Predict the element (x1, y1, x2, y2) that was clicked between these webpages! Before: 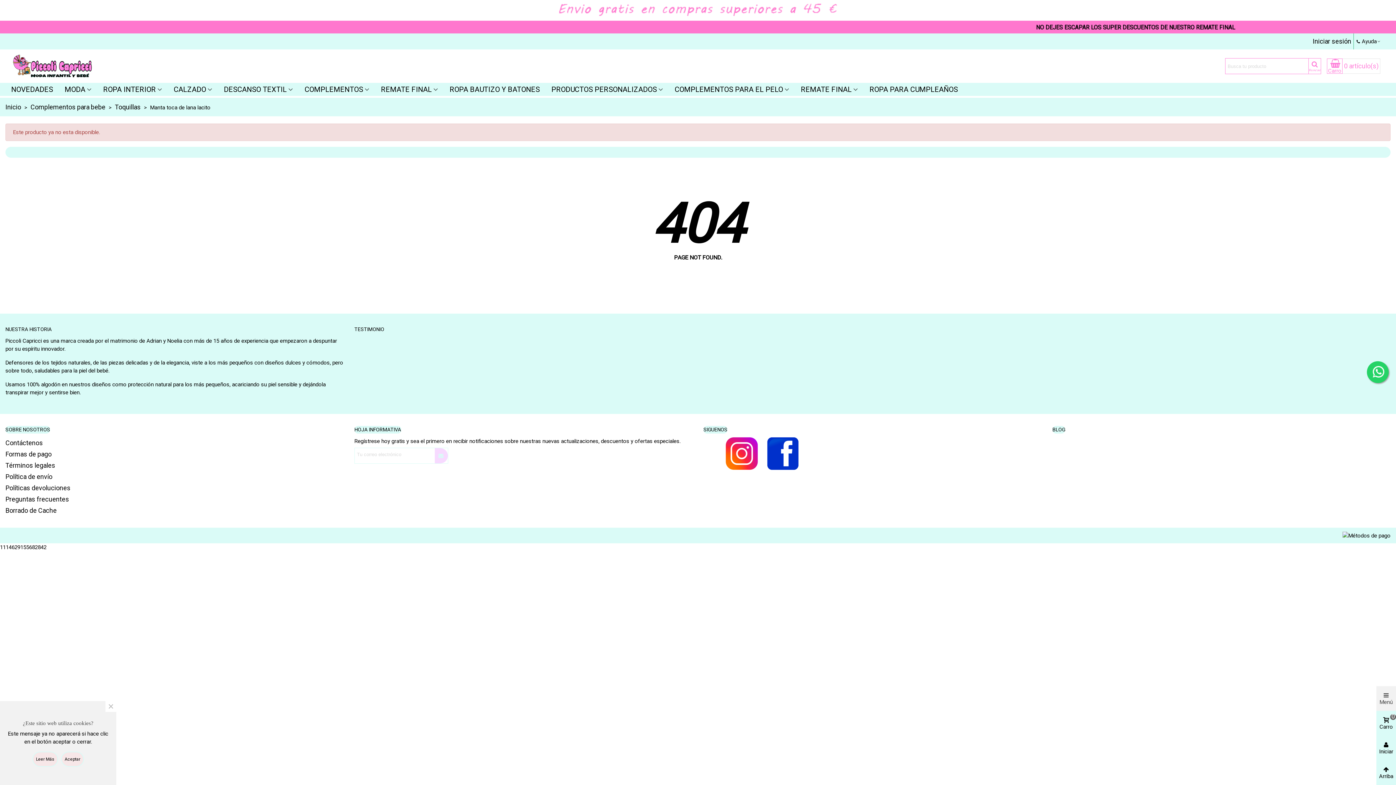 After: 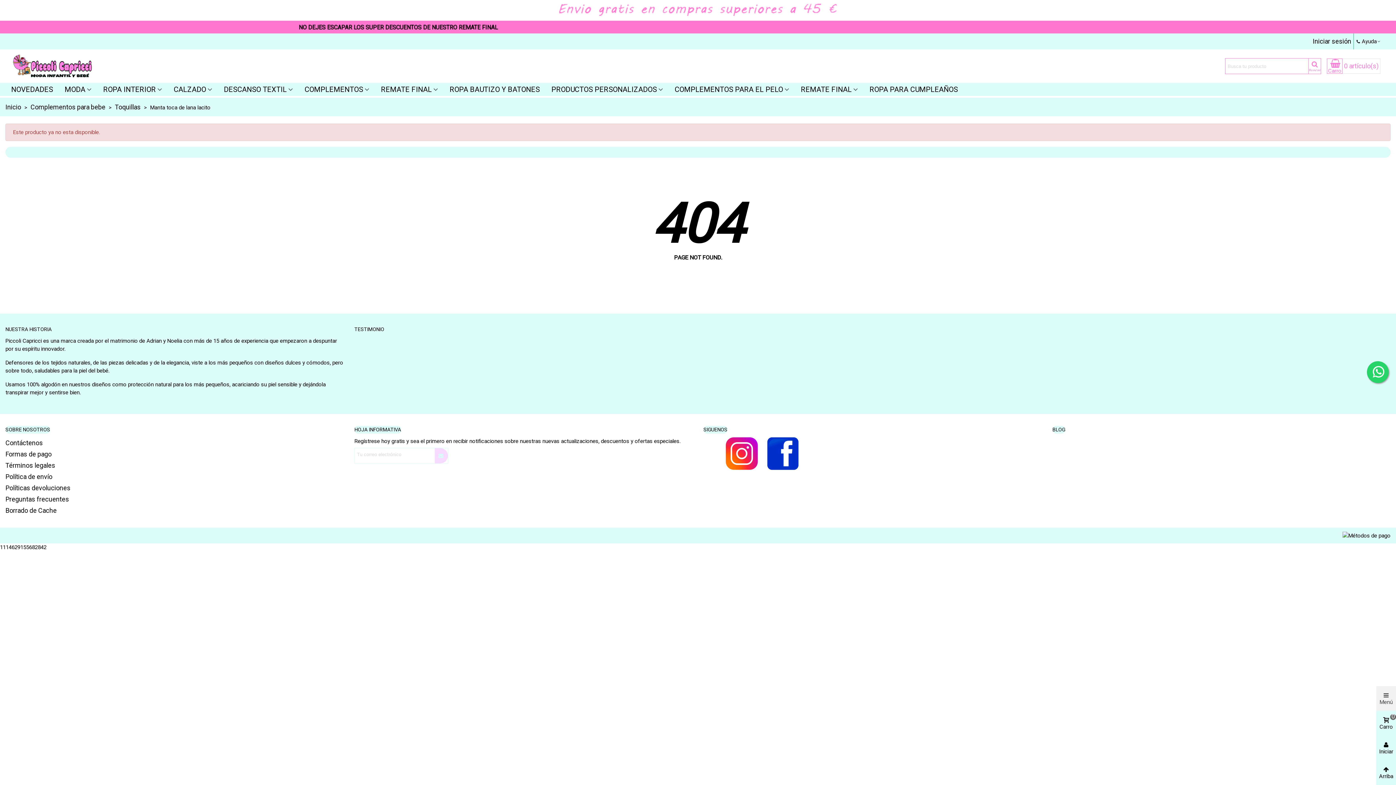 Action: bbox: (105, 701, 116, 712) label: Cerca